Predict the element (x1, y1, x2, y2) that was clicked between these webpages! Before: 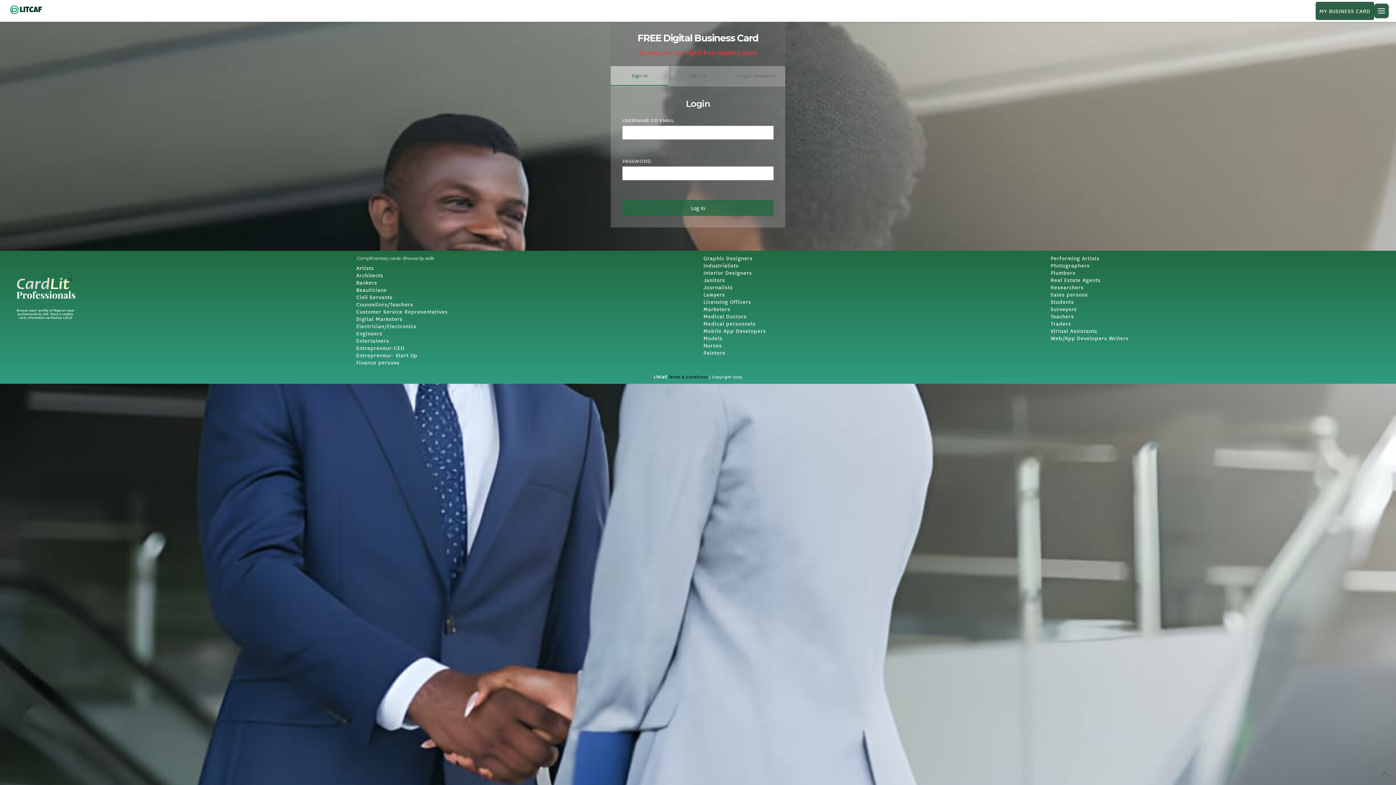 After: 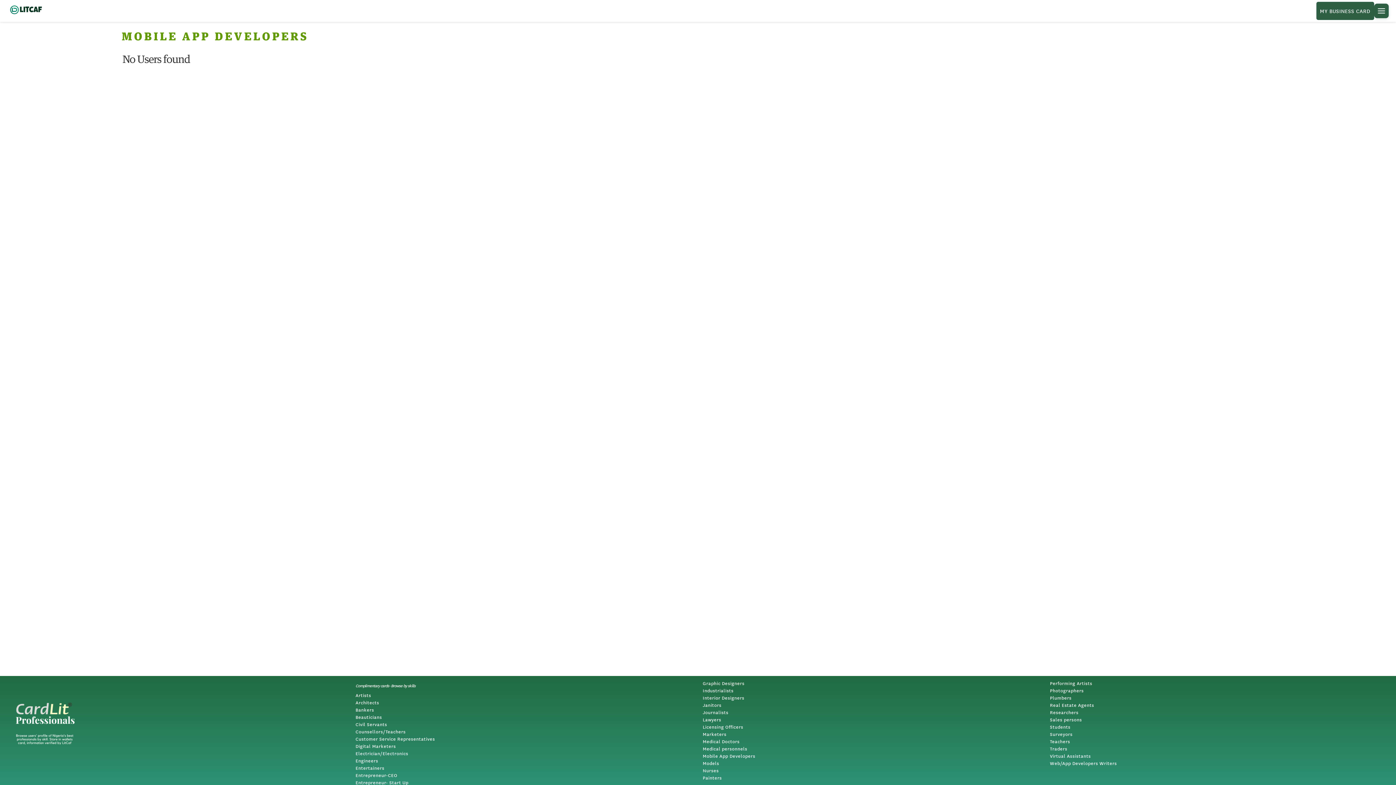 Action: label: Mobile App Developers bbox: (703, 327, 766, 334)